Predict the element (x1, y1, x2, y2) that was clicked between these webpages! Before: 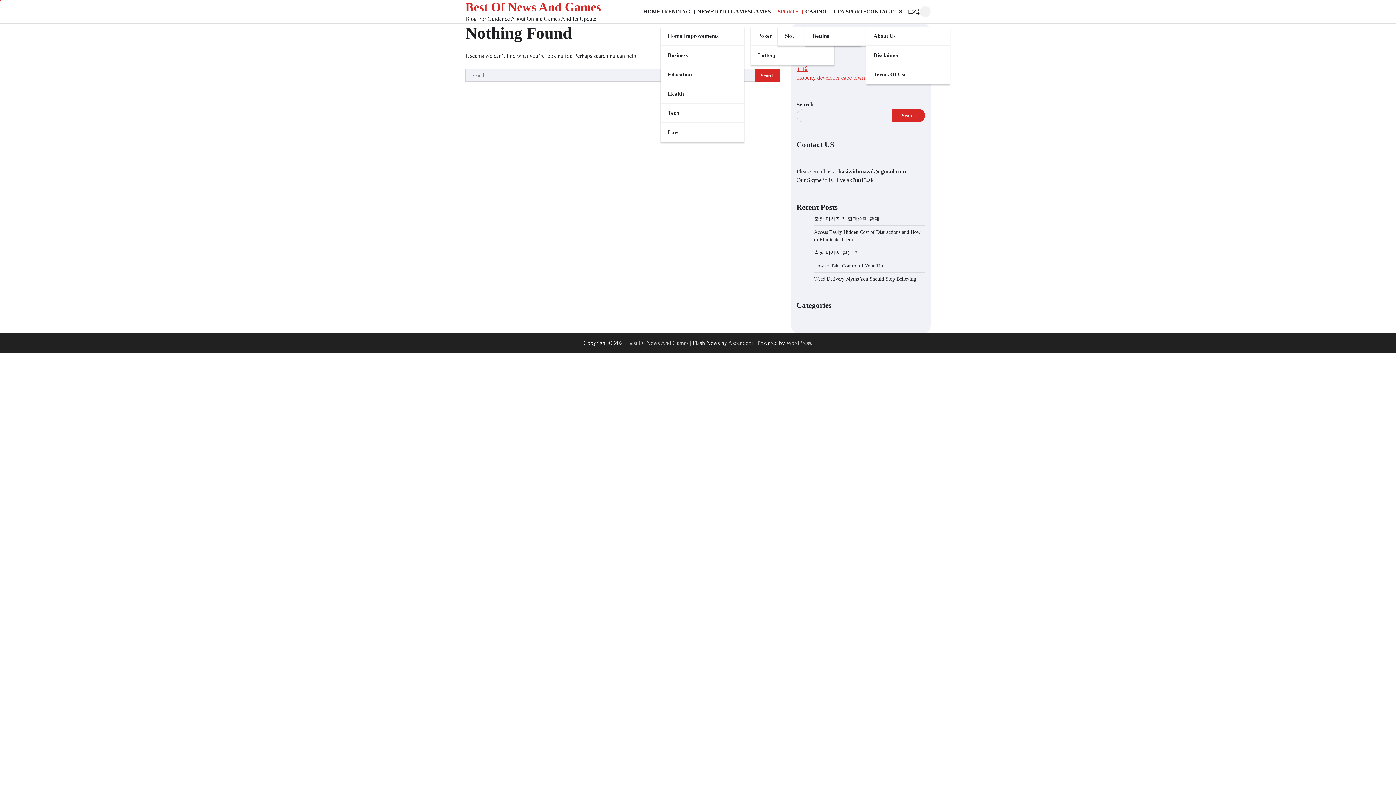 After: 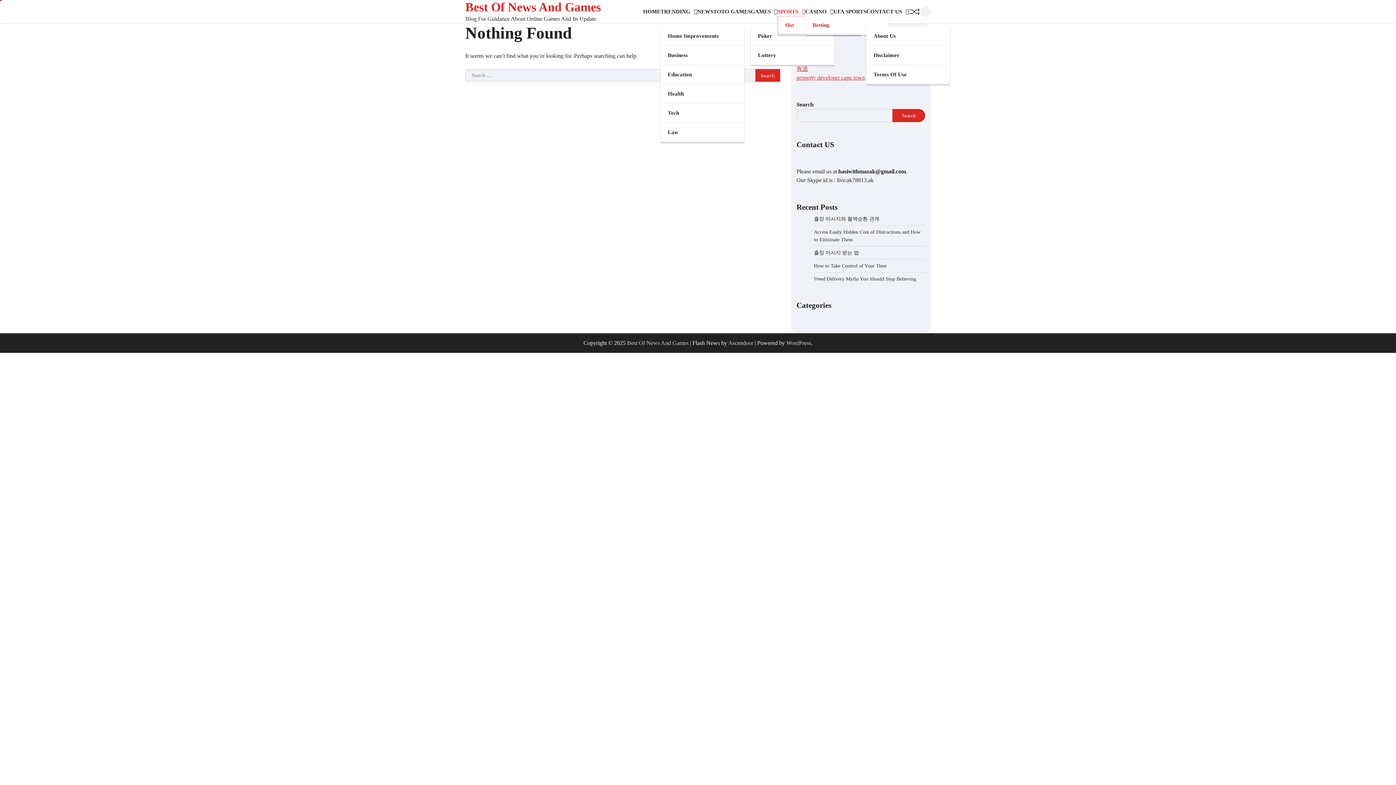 Action: label: Betting bbox: (805, 26, 889, 45)